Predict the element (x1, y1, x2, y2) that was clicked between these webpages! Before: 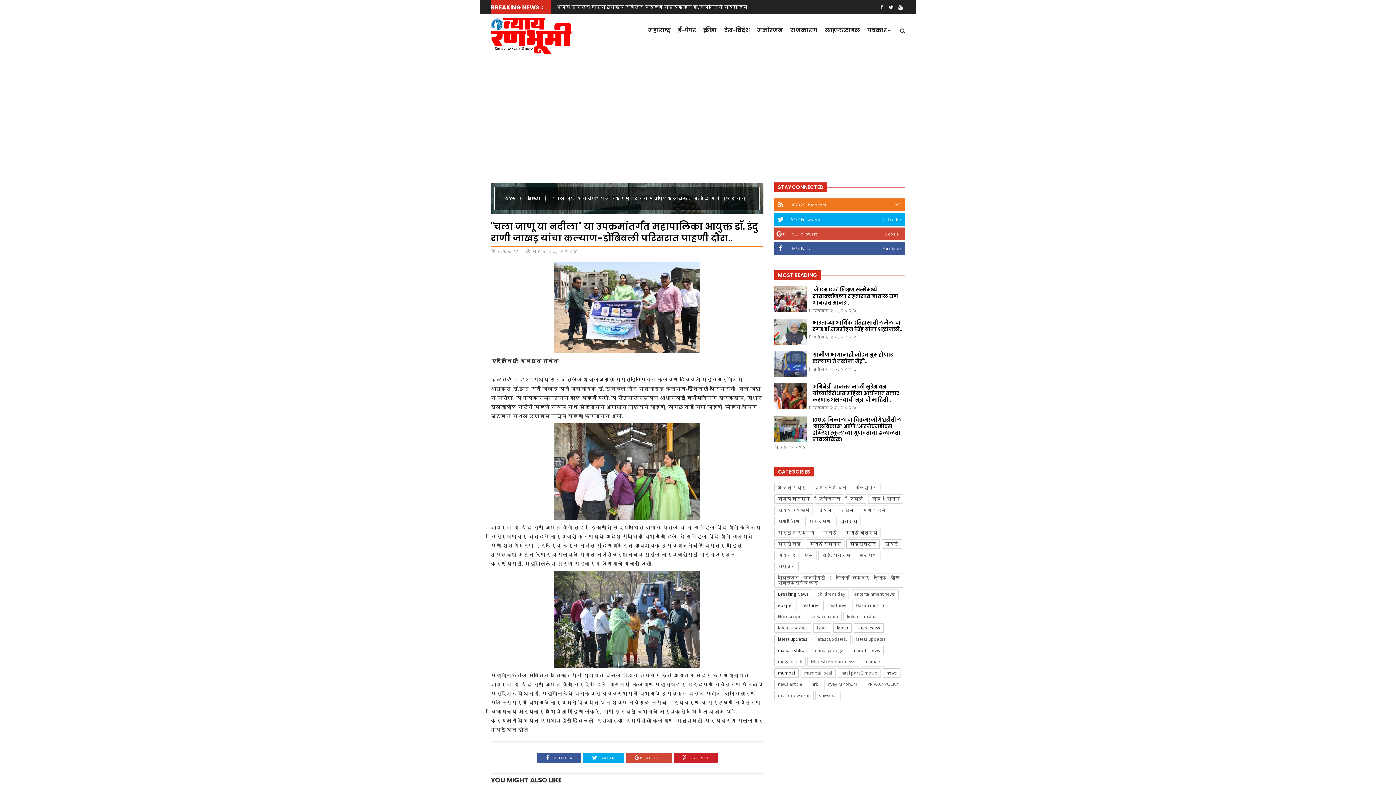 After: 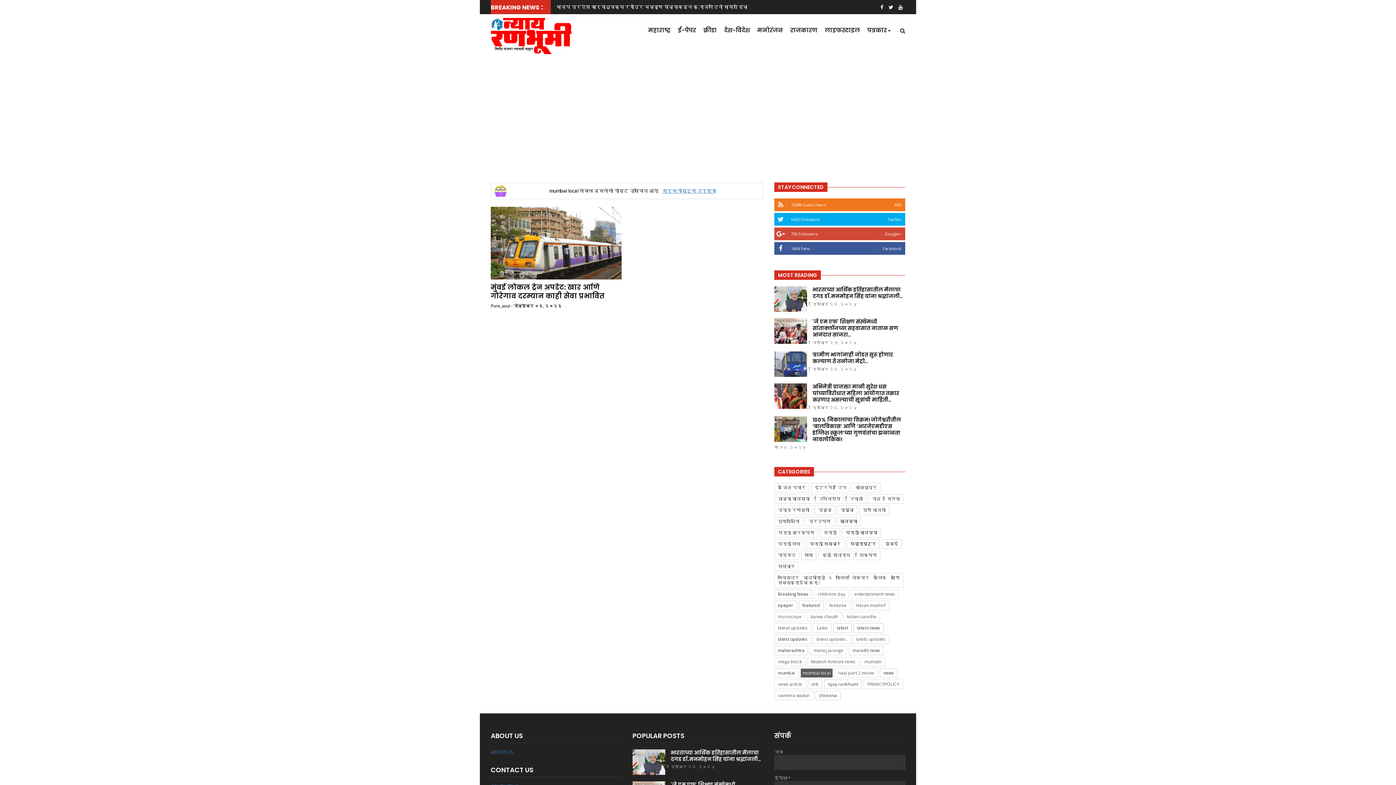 Action: bbox: (800, 668, 836, 678) label: mumbai local